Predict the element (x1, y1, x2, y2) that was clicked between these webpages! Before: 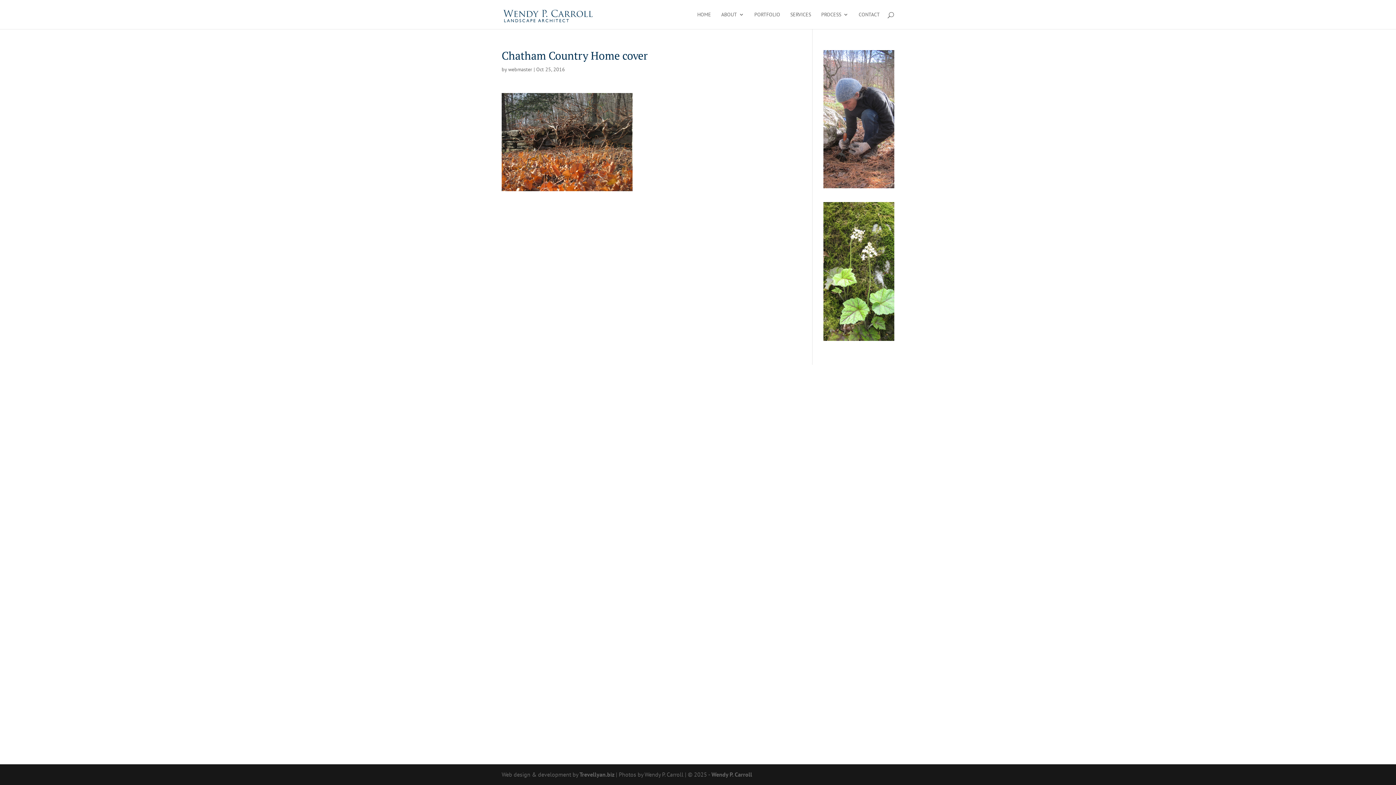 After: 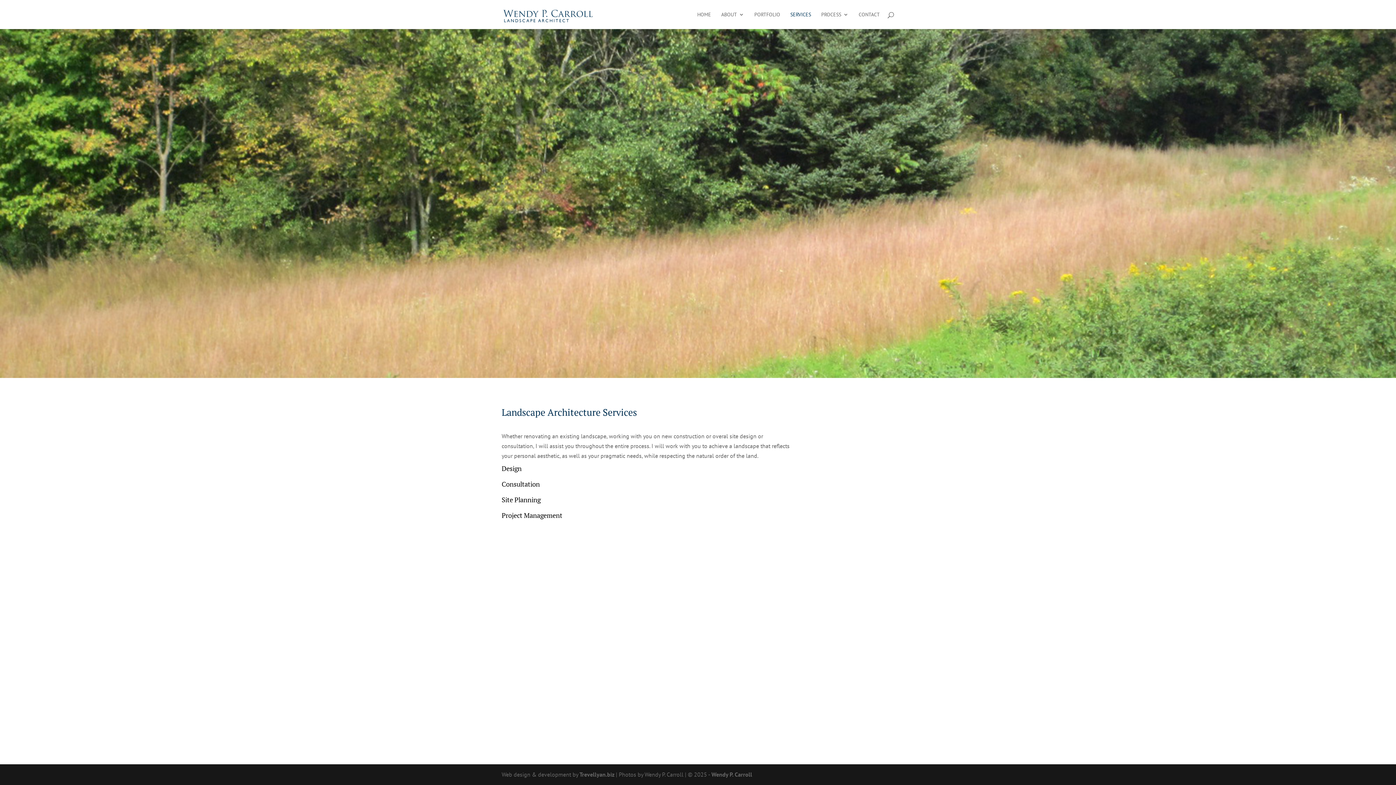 Action: label: SERVICES bbox: (790, 12, 811, 29)